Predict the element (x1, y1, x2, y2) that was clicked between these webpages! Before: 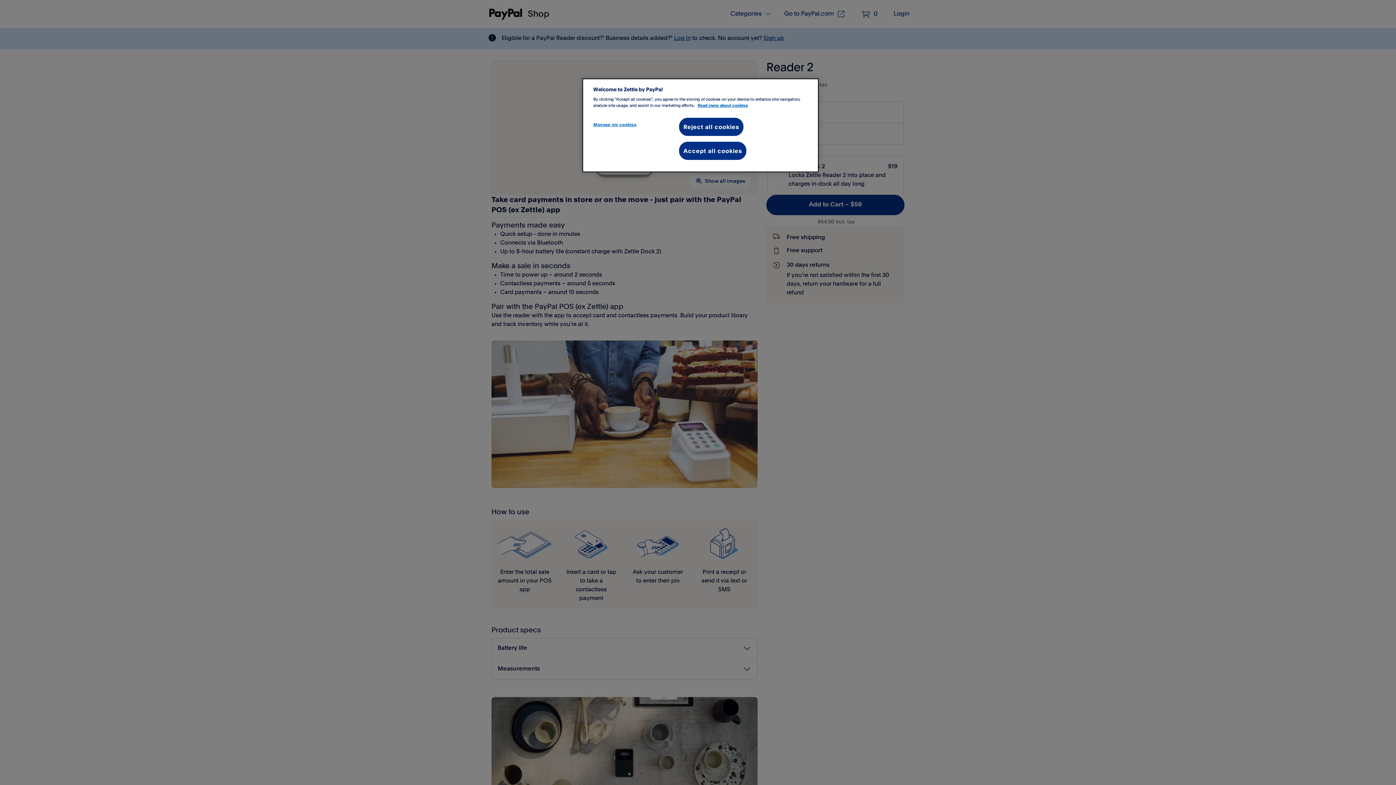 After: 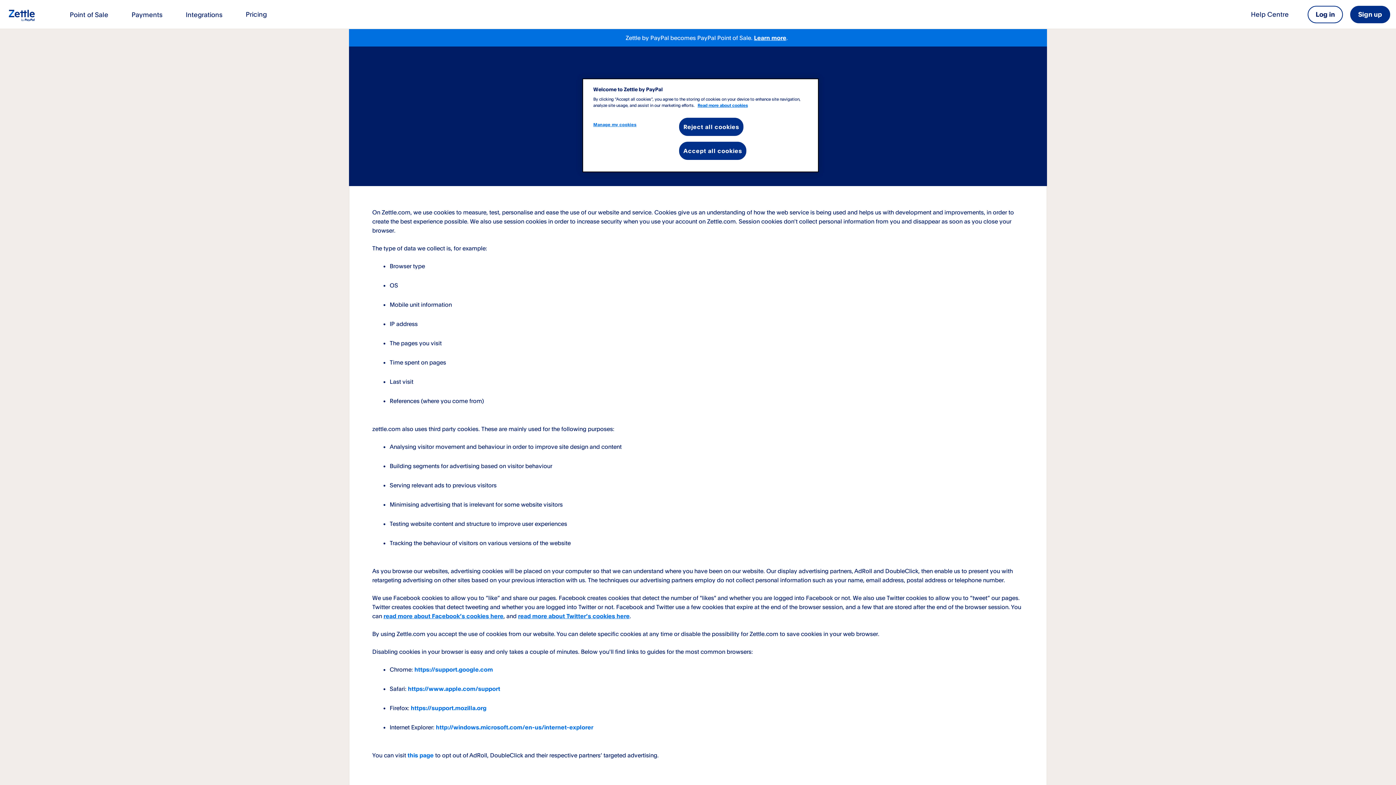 Action: bbox: (697, 103, 748, 107) label: Read more about cookies